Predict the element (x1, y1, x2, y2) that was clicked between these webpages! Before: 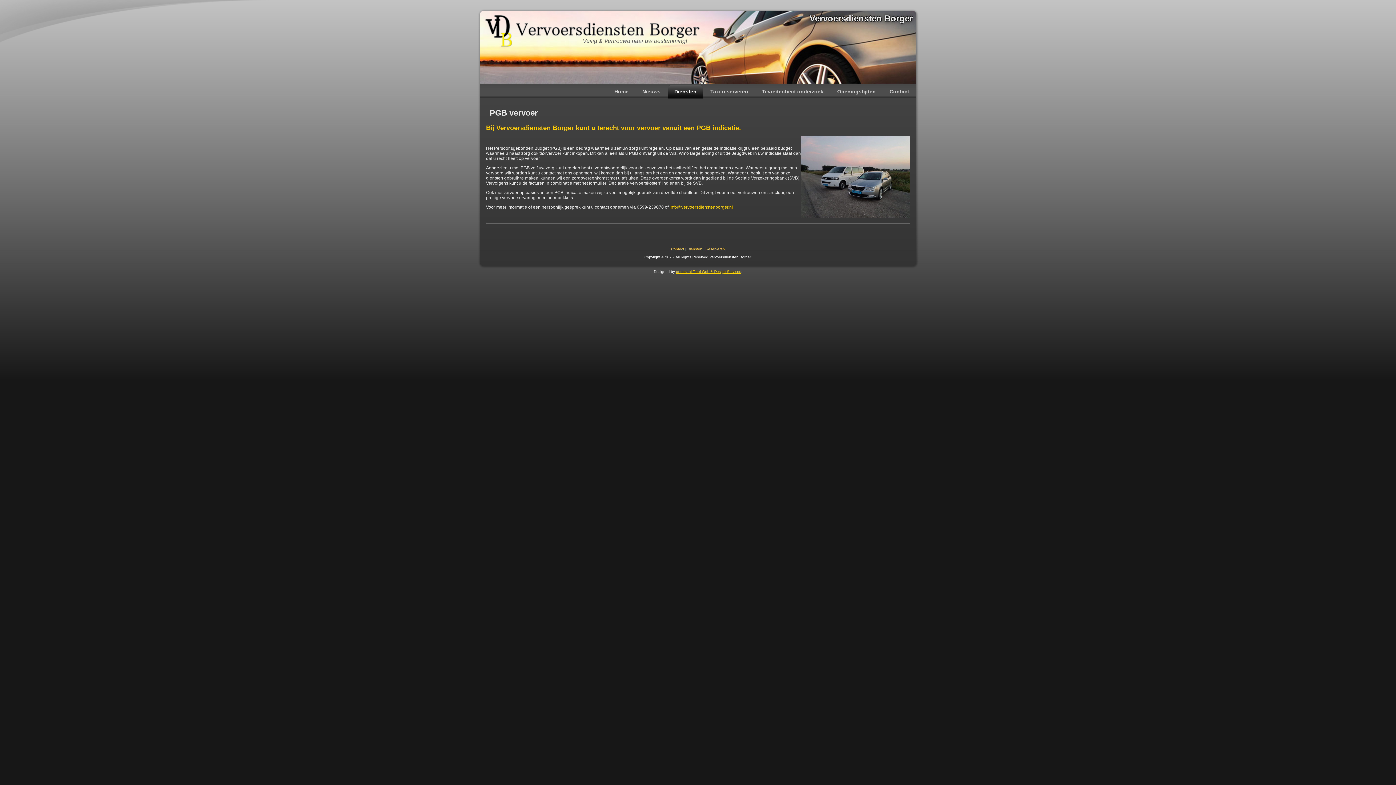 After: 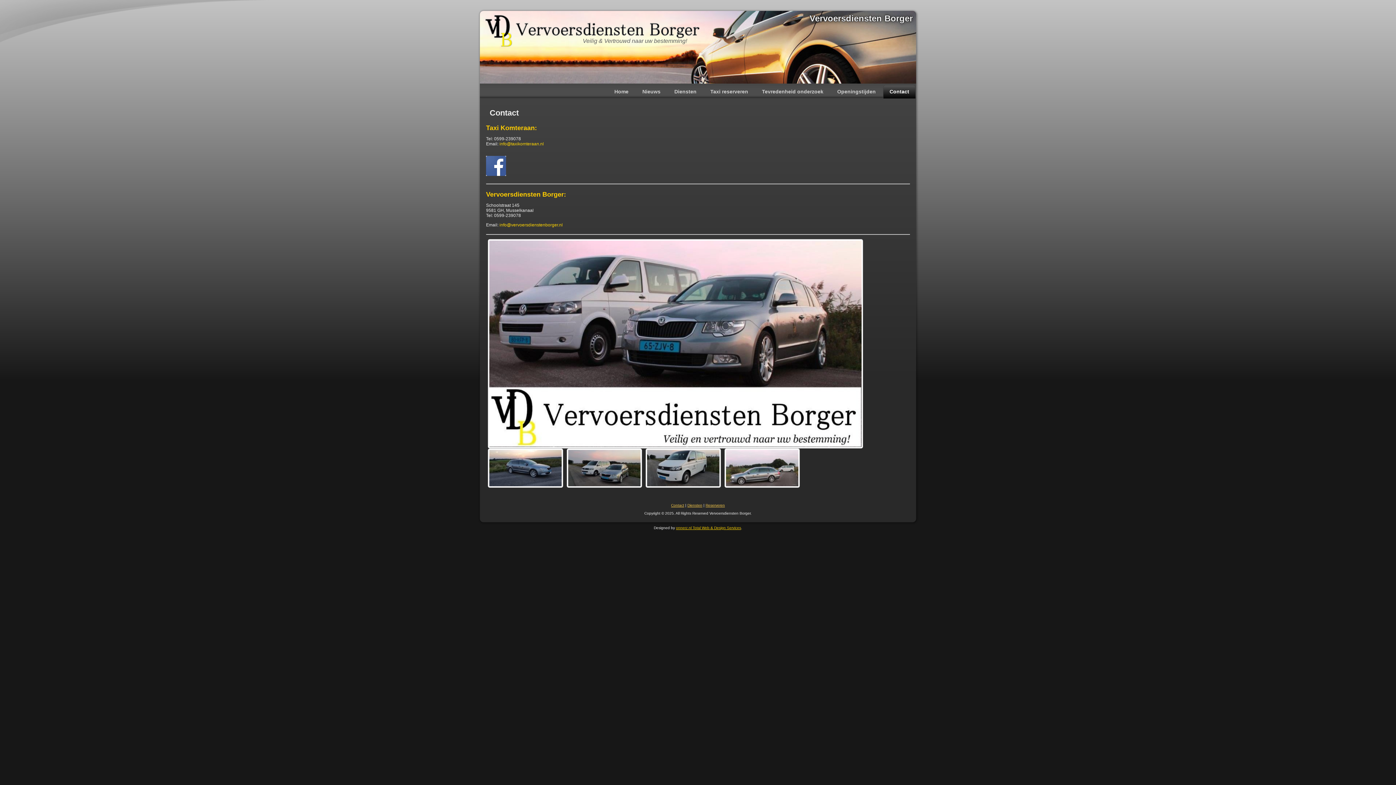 Action: bbox: (883, 85, 916, 98) label: Contact